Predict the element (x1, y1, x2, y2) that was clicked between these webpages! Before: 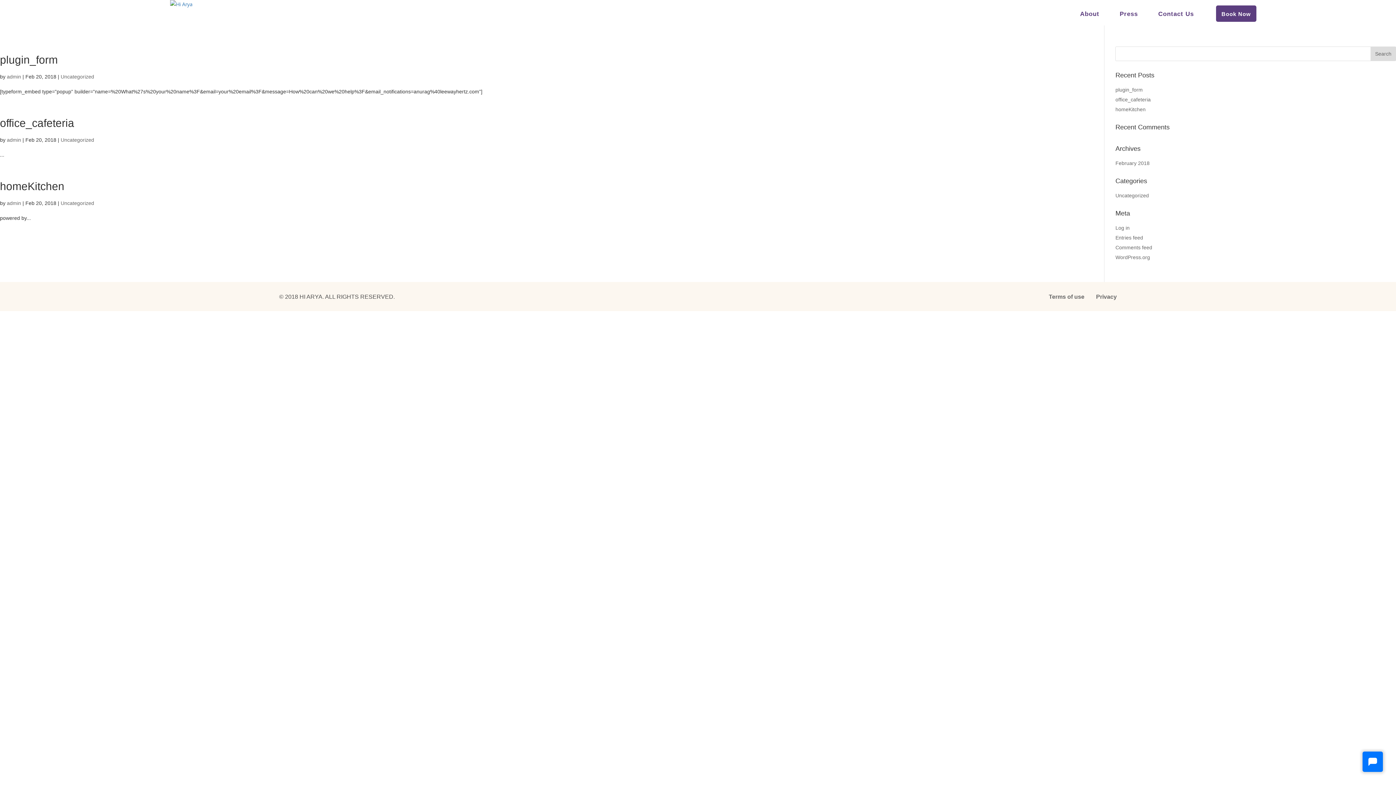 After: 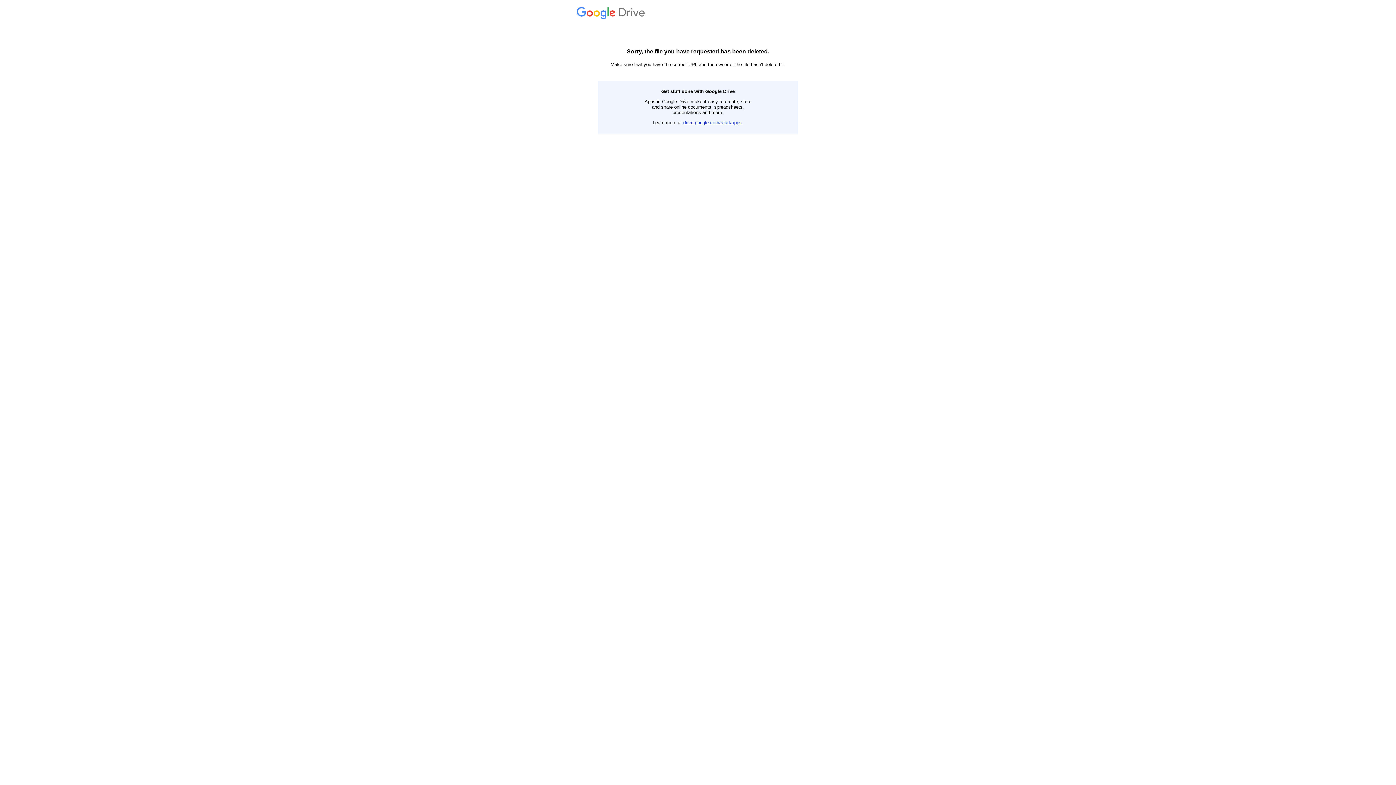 Action: label: Book Now bbox: (1216, 5, 1256, 21)